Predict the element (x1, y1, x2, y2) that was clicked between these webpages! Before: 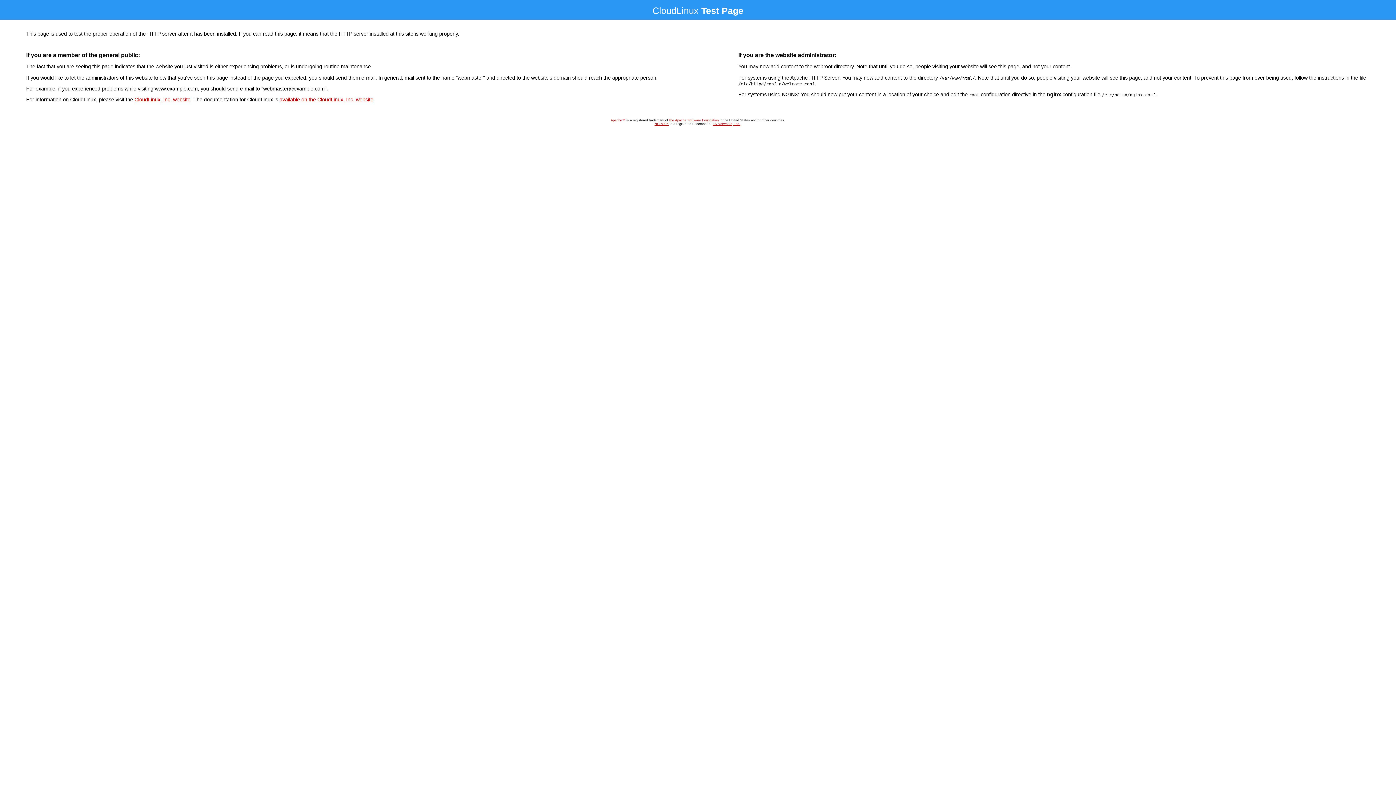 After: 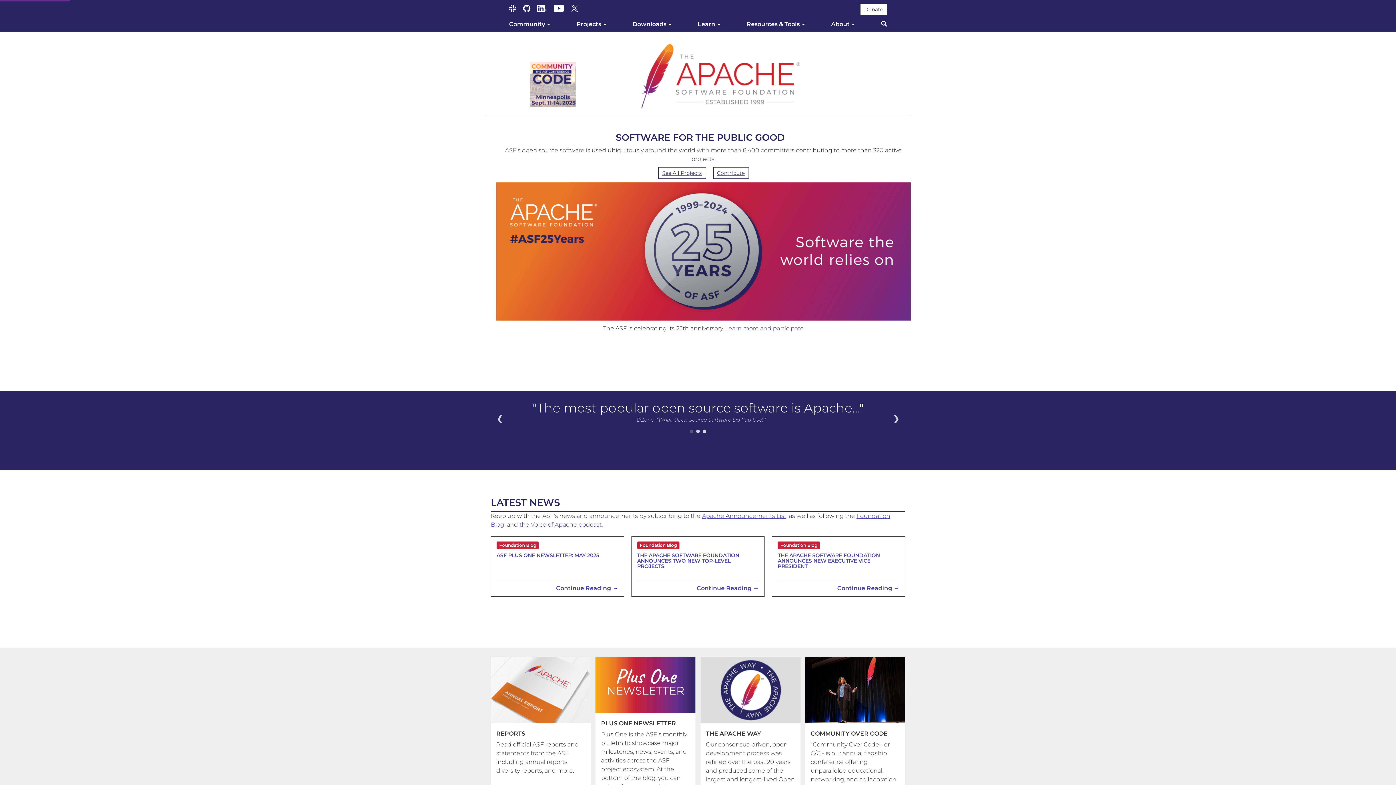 Action: bbox: (669, 118, 718, 122) label: the Apache Software Foundation